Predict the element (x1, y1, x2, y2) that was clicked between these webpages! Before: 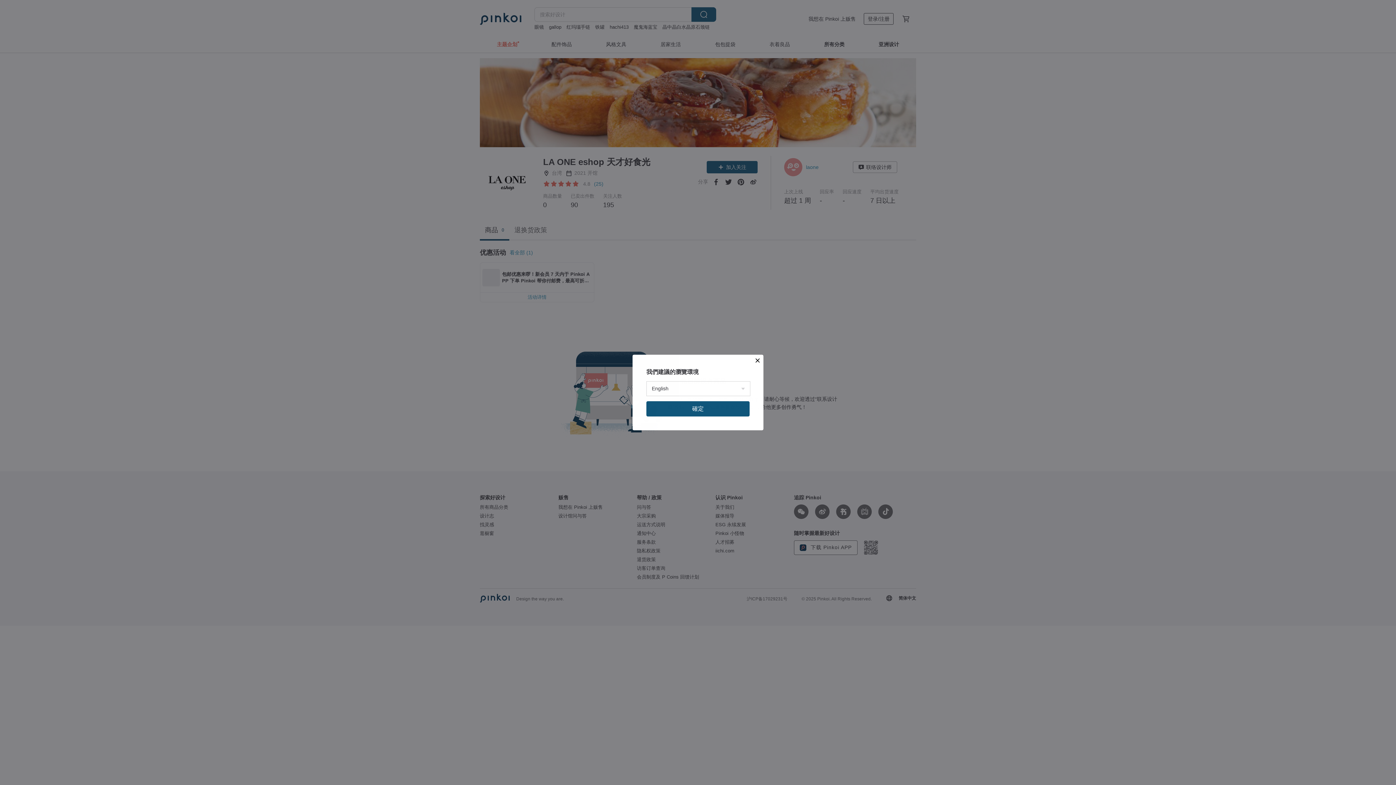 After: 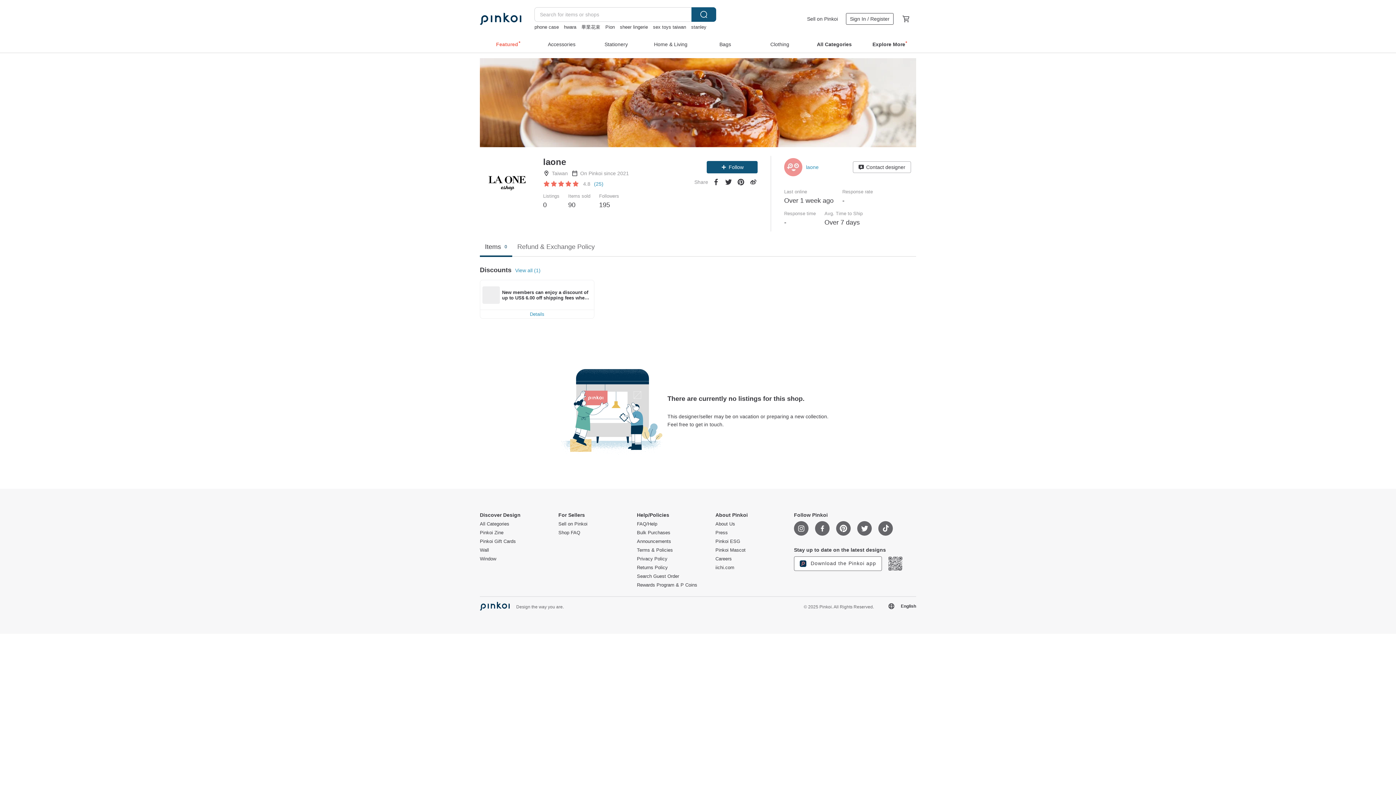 Action: label: 確定 bbox: (646, 401, 749, 416)